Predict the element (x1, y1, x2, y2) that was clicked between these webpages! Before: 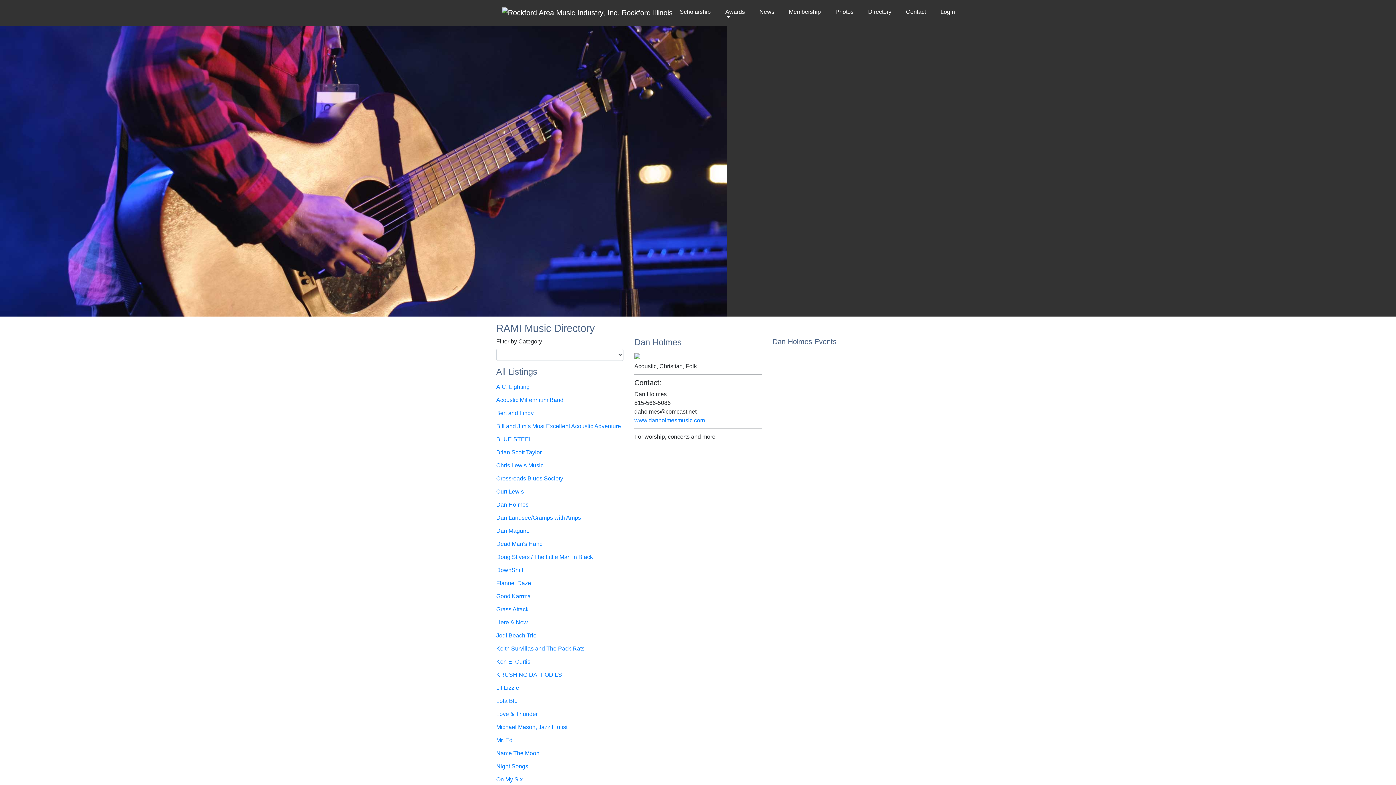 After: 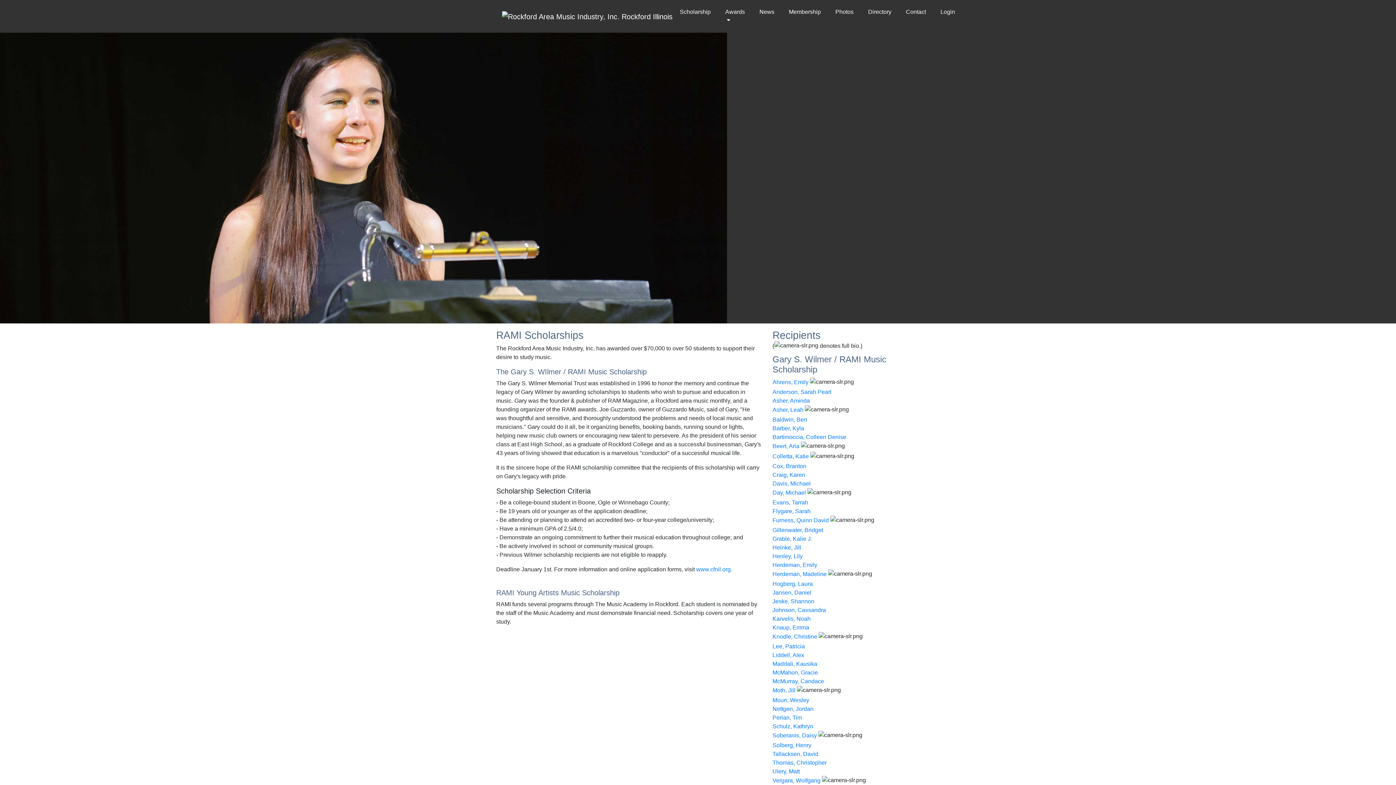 Action: label: Scholarship
(current) bbox: (677, 4, 713, 19)